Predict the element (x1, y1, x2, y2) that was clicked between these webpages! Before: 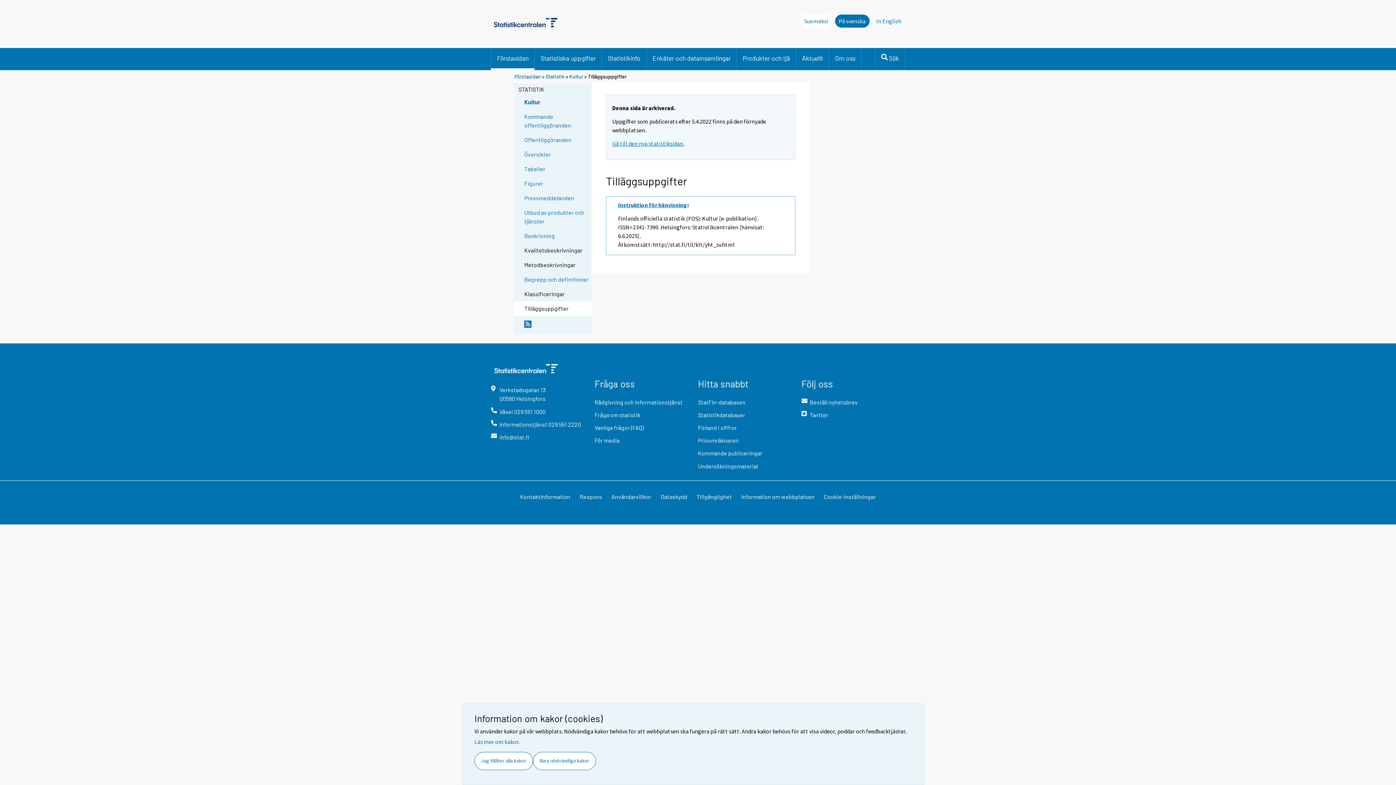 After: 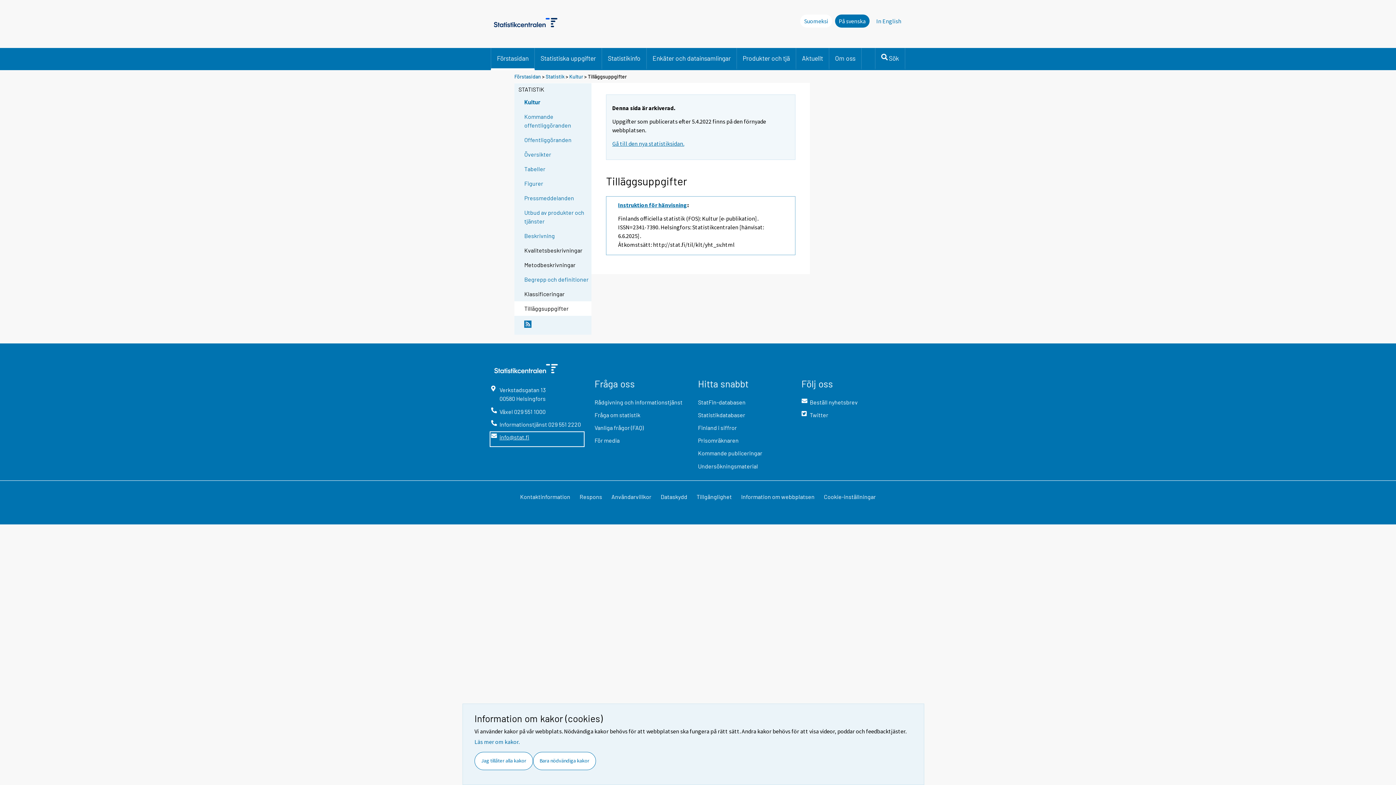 Action: label: info@stat.fi bbox: (491, 433, 583, 445)